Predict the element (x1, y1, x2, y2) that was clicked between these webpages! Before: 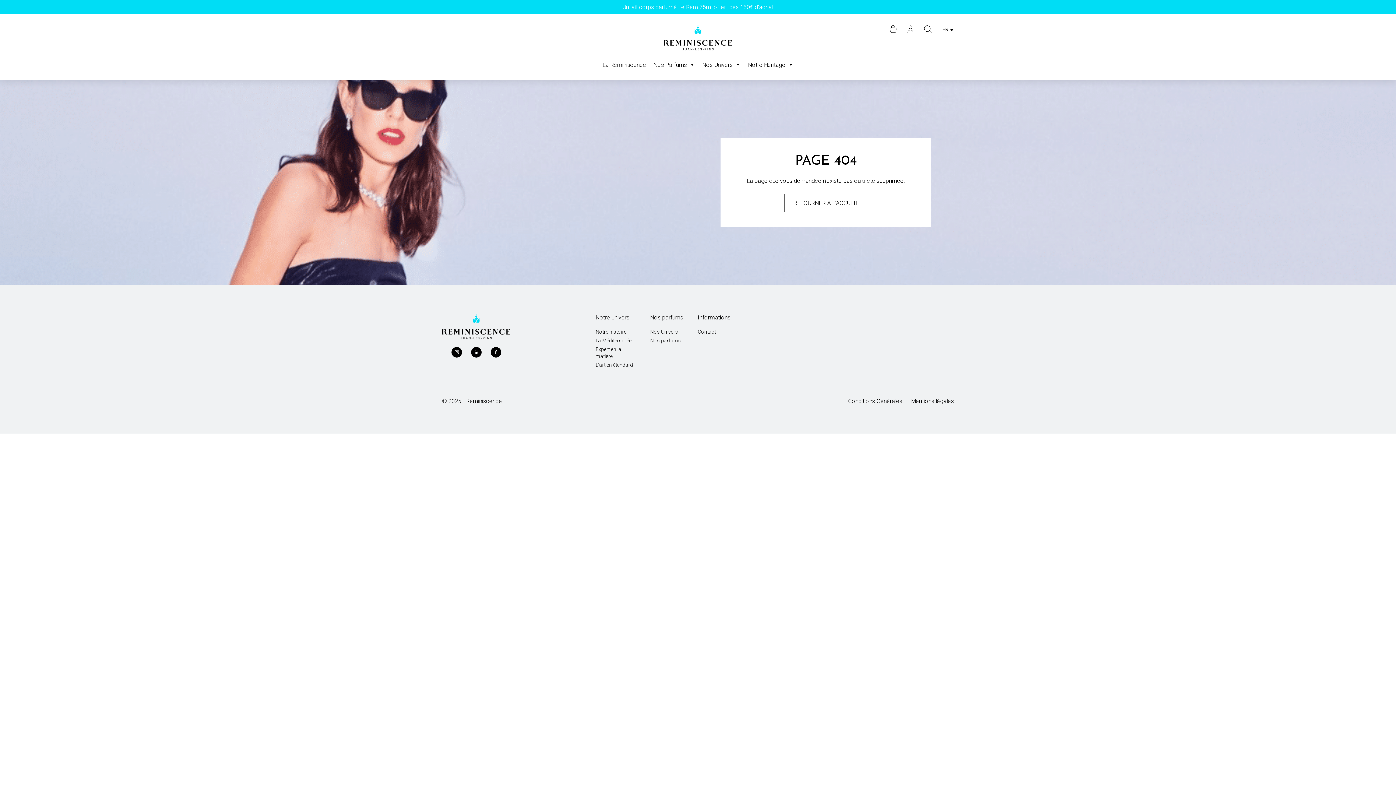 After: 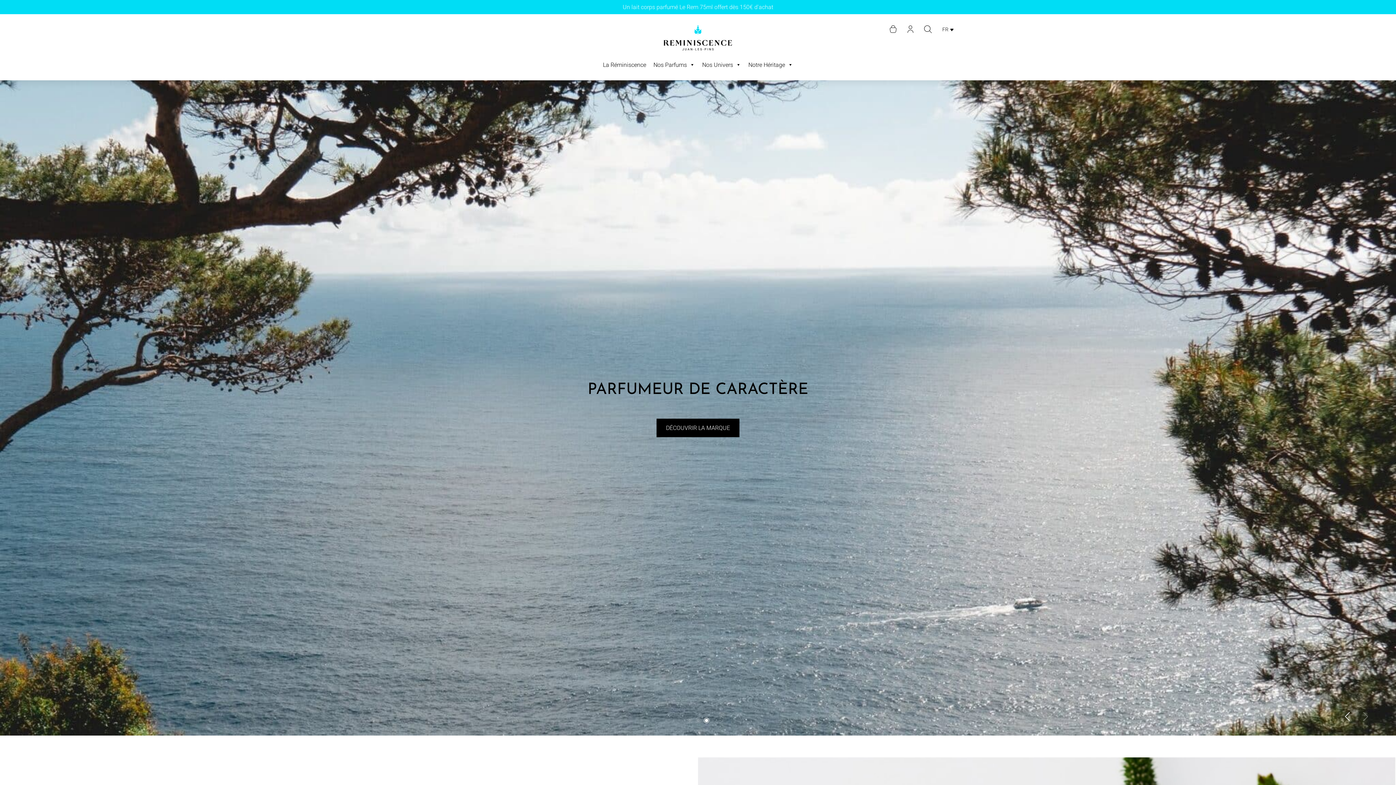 Action: bbox: (784, 193, 868, 212) label: RETOURNER À L’ACCUEIL